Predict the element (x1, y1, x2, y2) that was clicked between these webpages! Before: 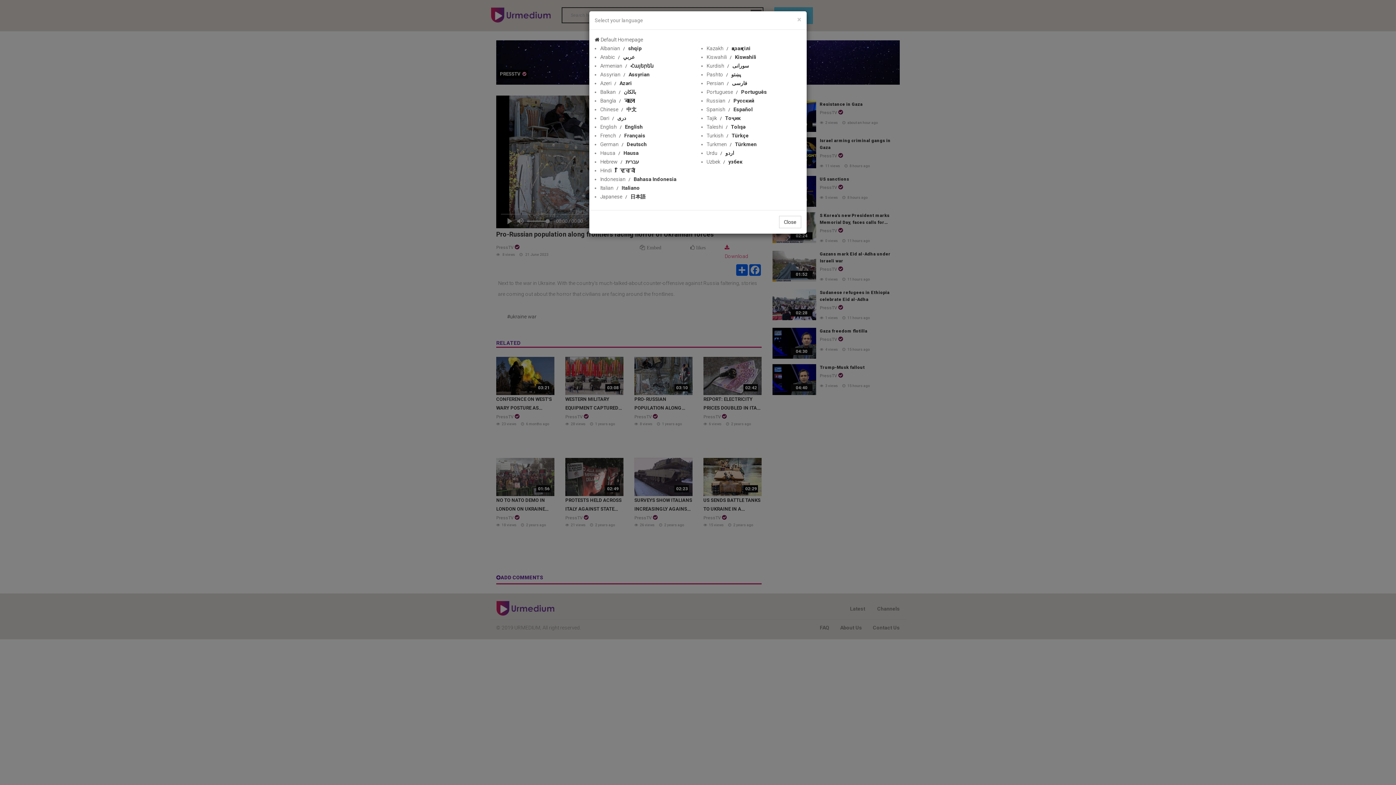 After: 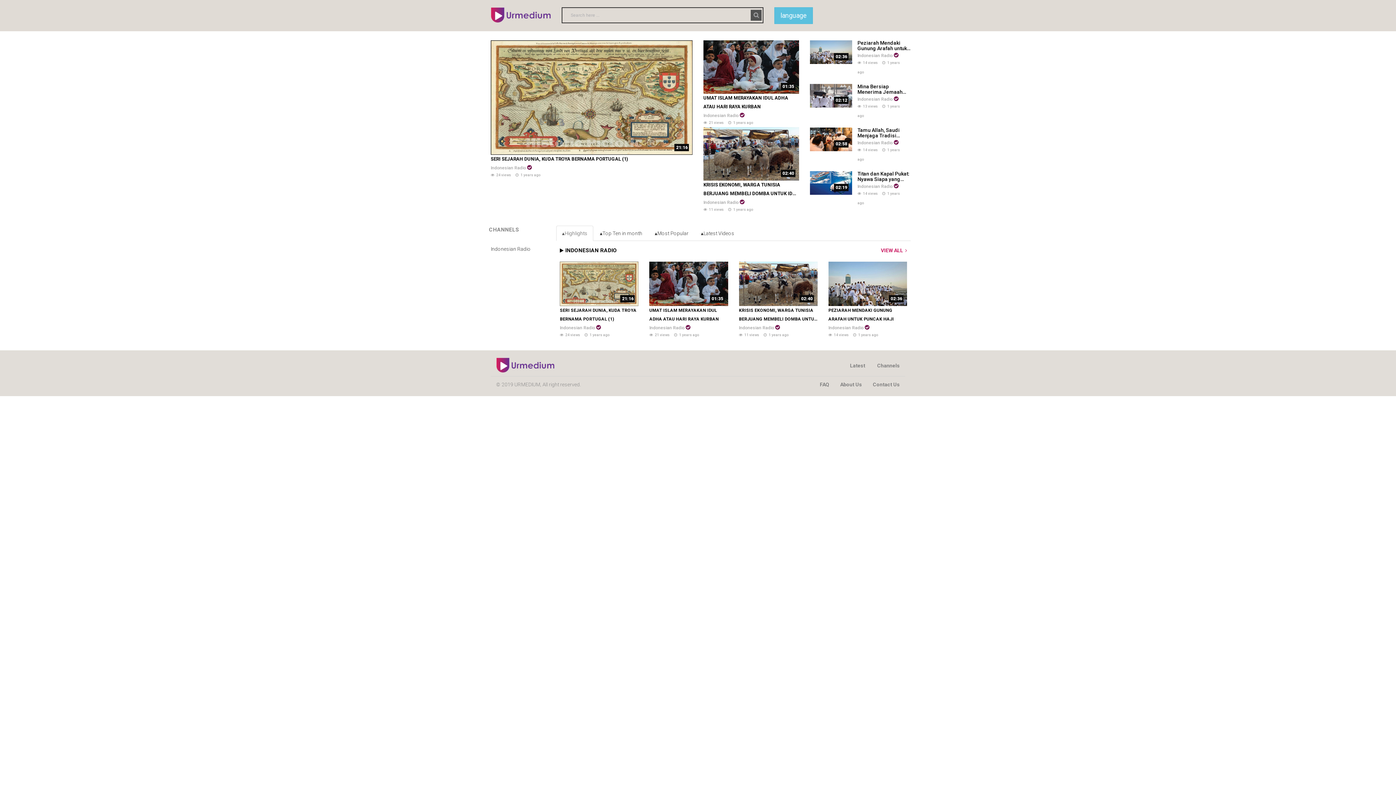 Action: bbox: (600, 176, 676, 182) label: Indonesian Bahasa Indonesia